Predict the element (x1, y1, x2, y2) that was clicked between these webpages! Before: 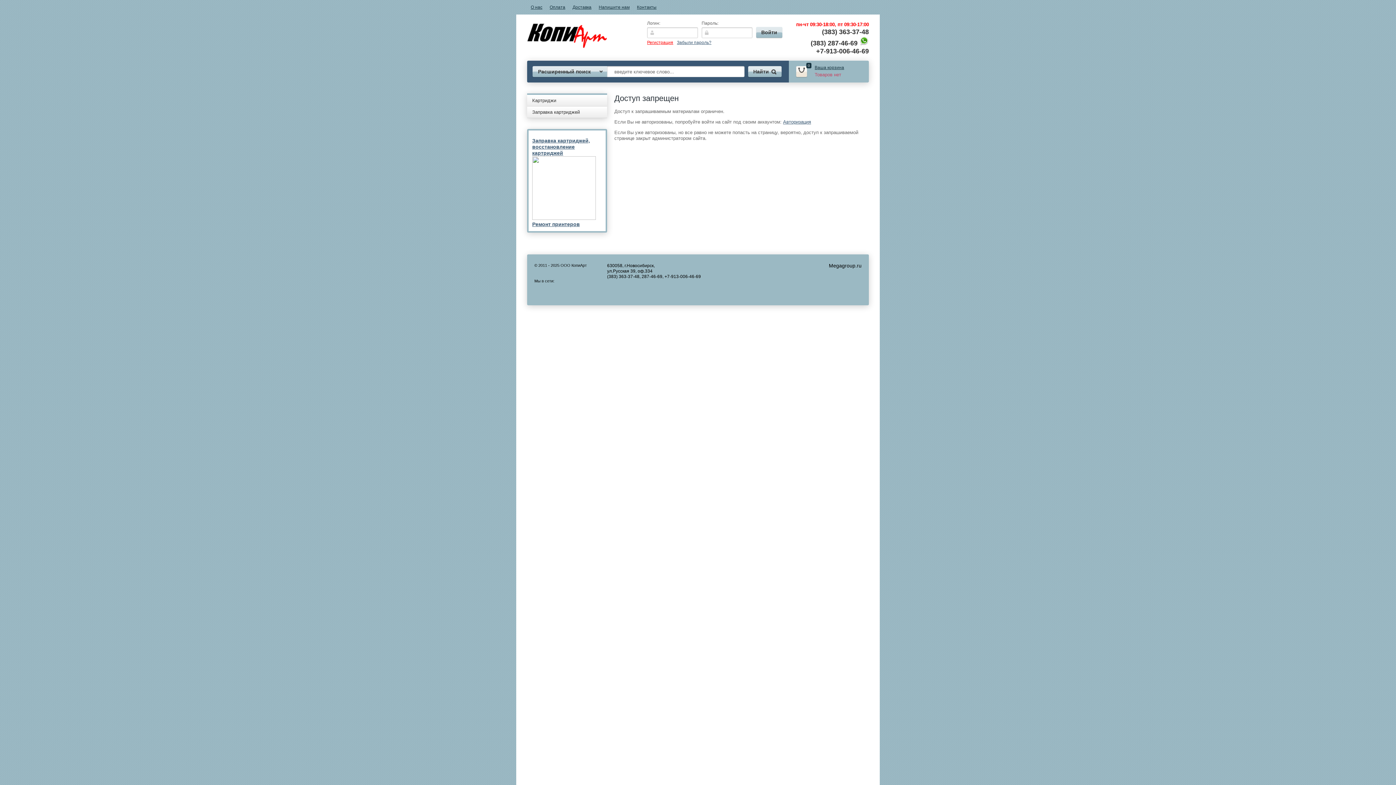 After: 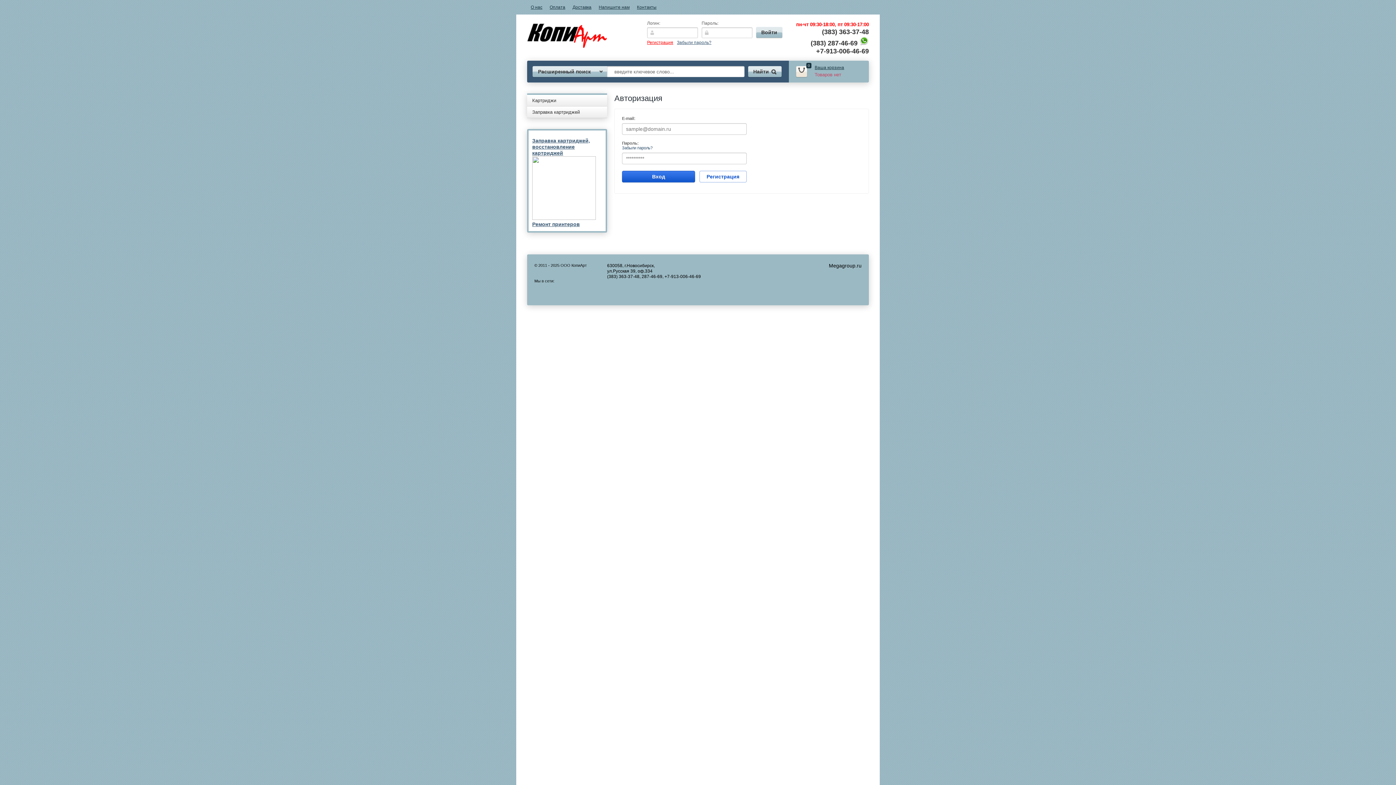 Action: bbox: (783, 119, 811, 124) label: Авторизация